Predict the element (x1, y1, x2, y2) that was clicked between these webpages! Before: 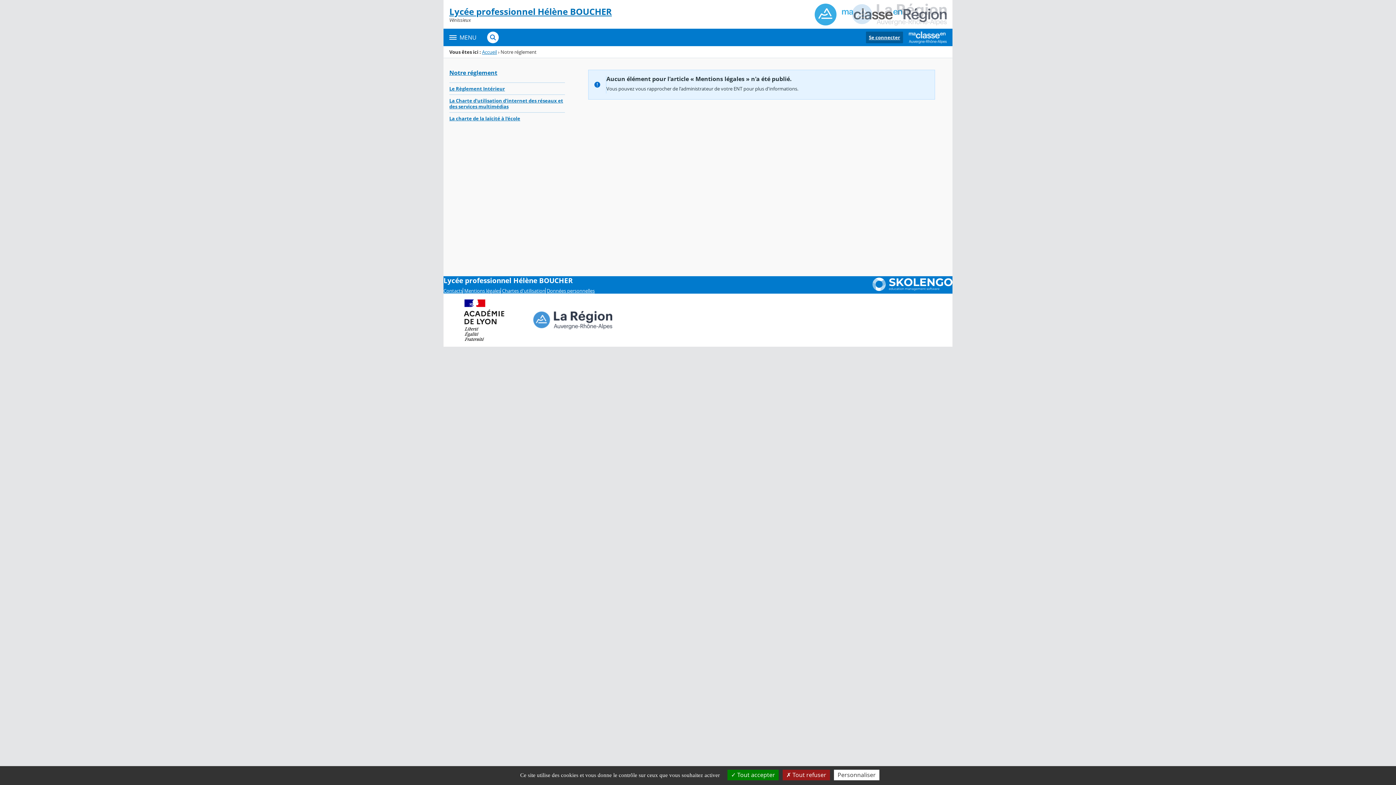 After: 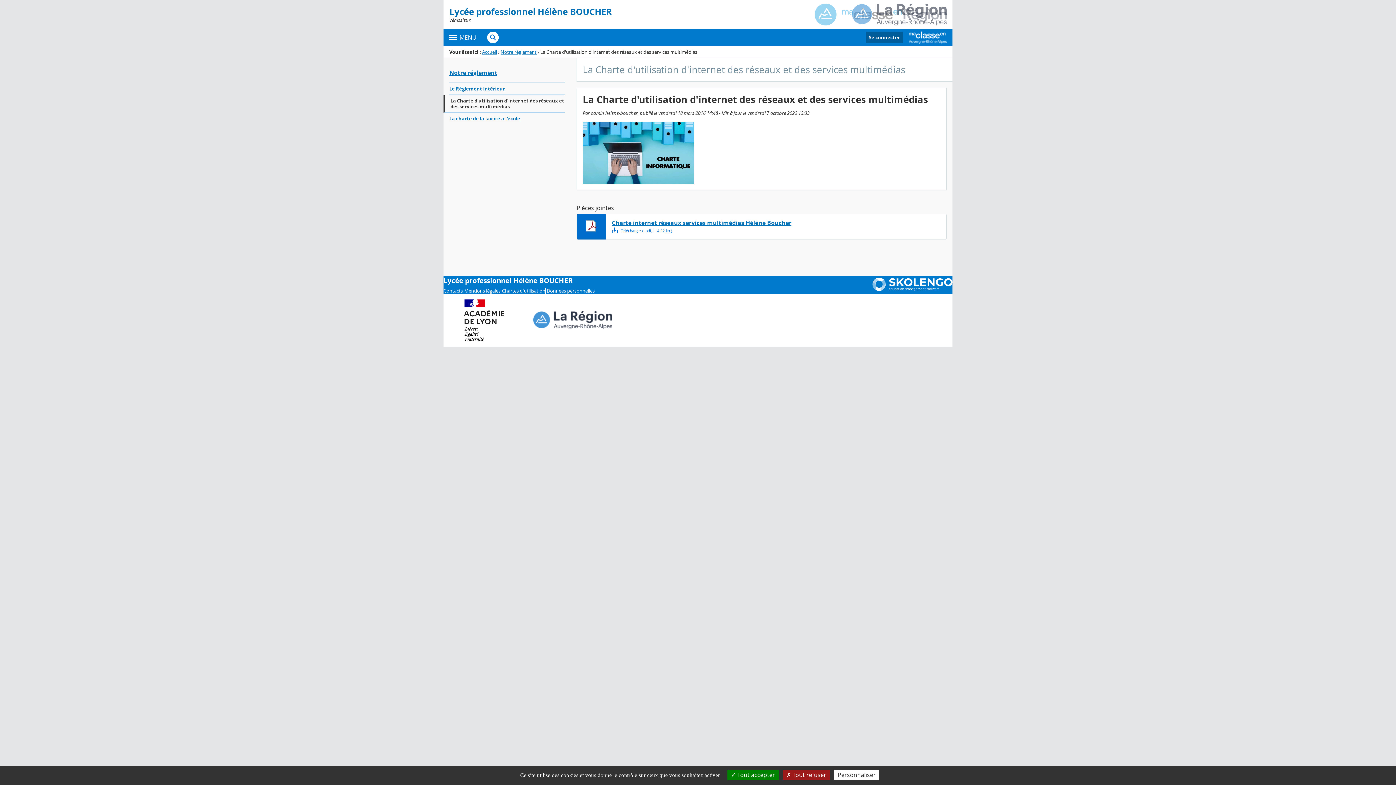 Action: bbox: (449, 94, 565, 112) label: La Charte d'utilisation d'internet des réseaux et des services multimédias